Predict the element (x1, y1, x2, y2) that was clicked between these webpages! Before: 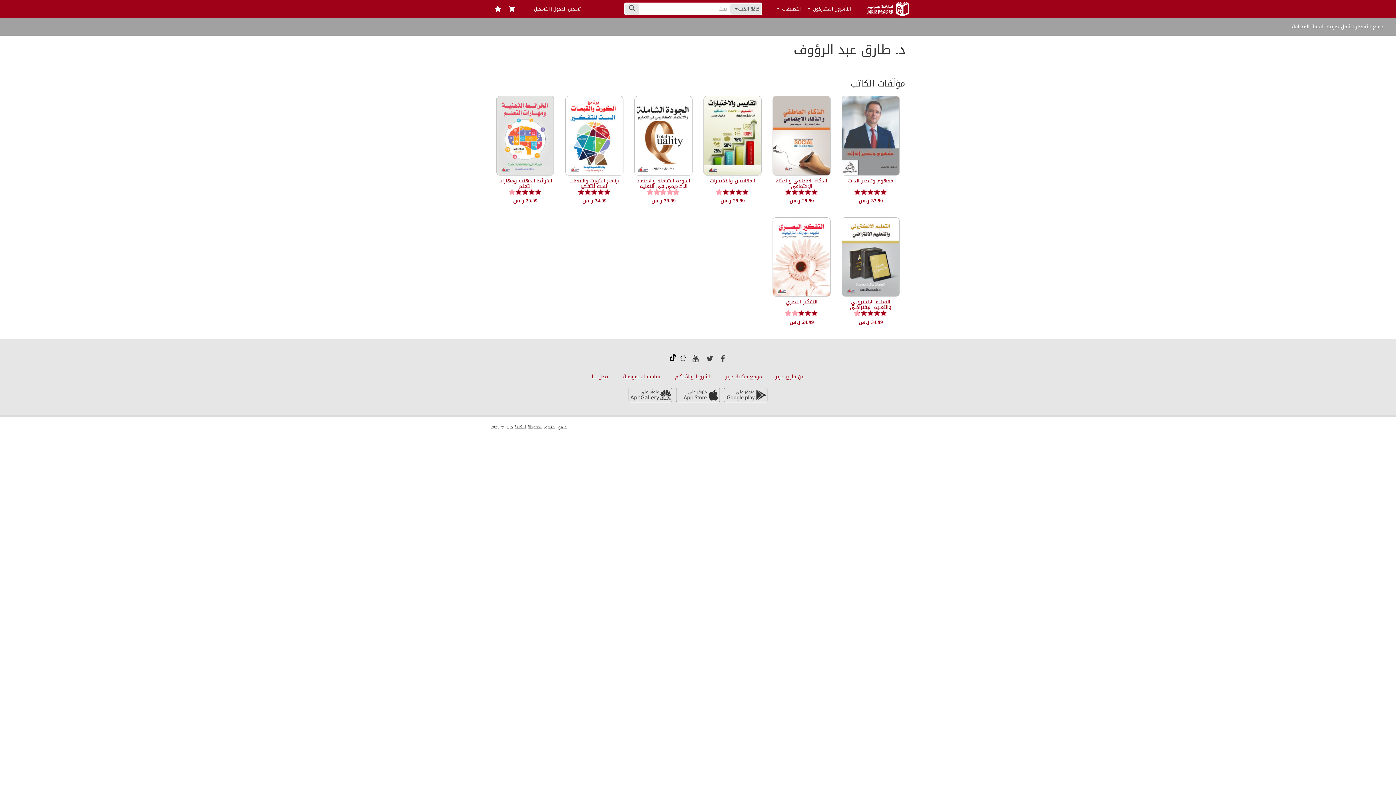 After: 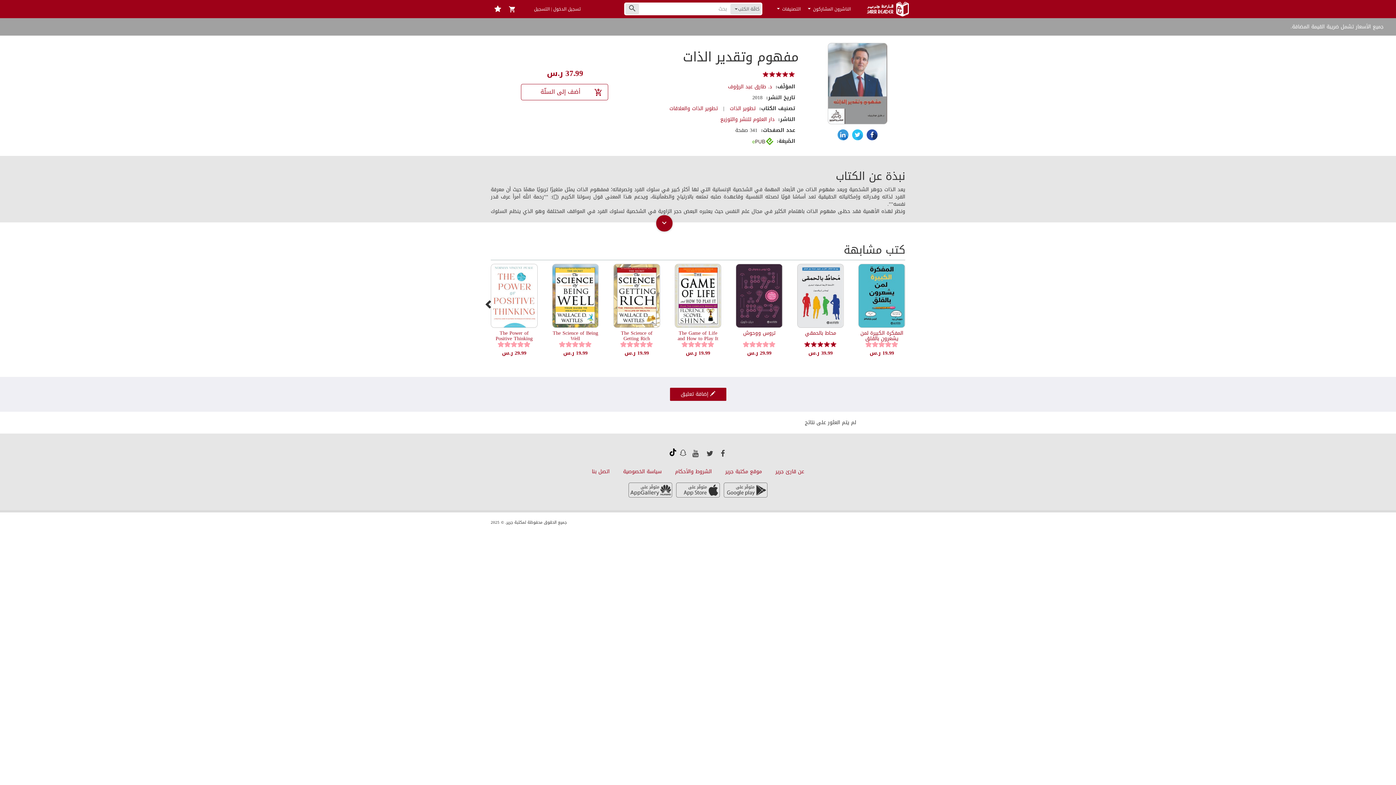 Action: bbox: (841, 131, 900, 141)